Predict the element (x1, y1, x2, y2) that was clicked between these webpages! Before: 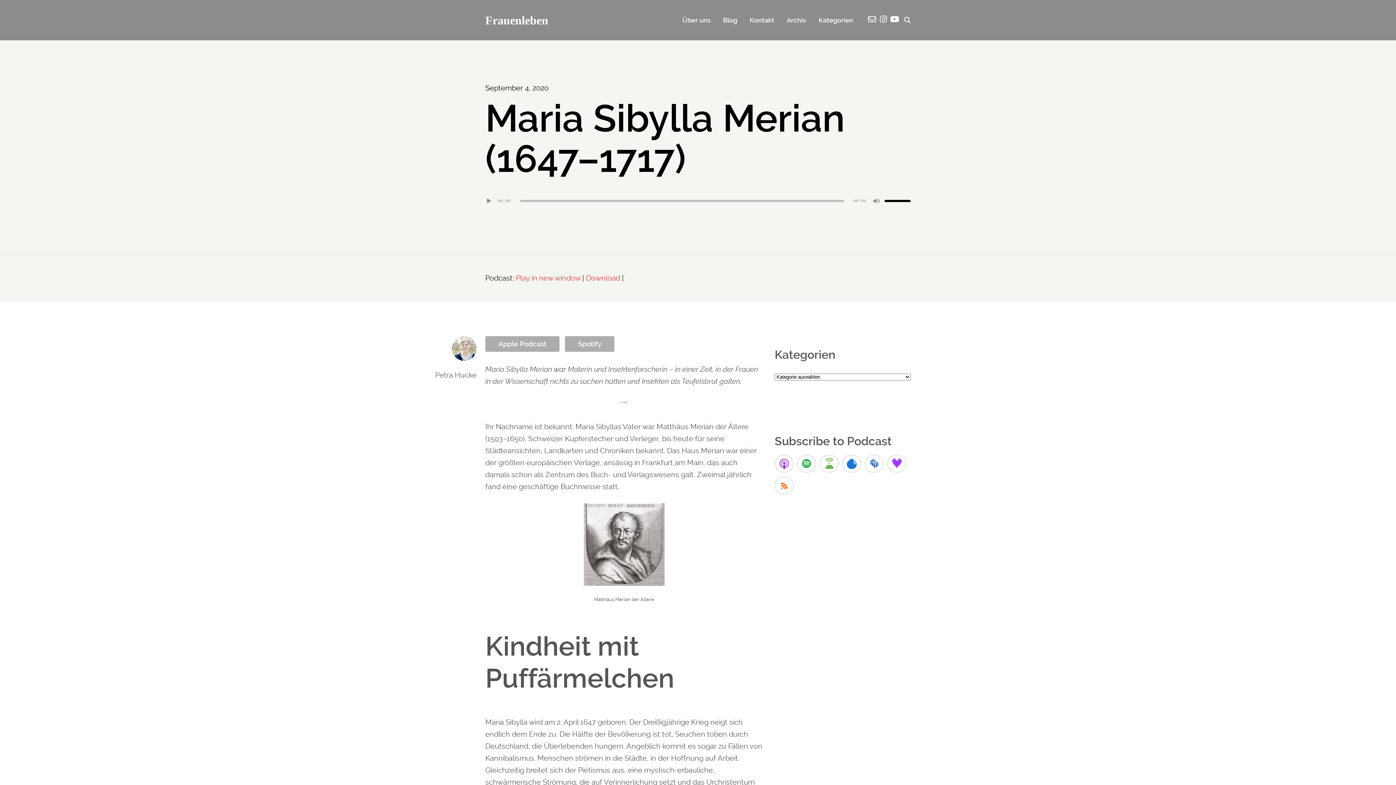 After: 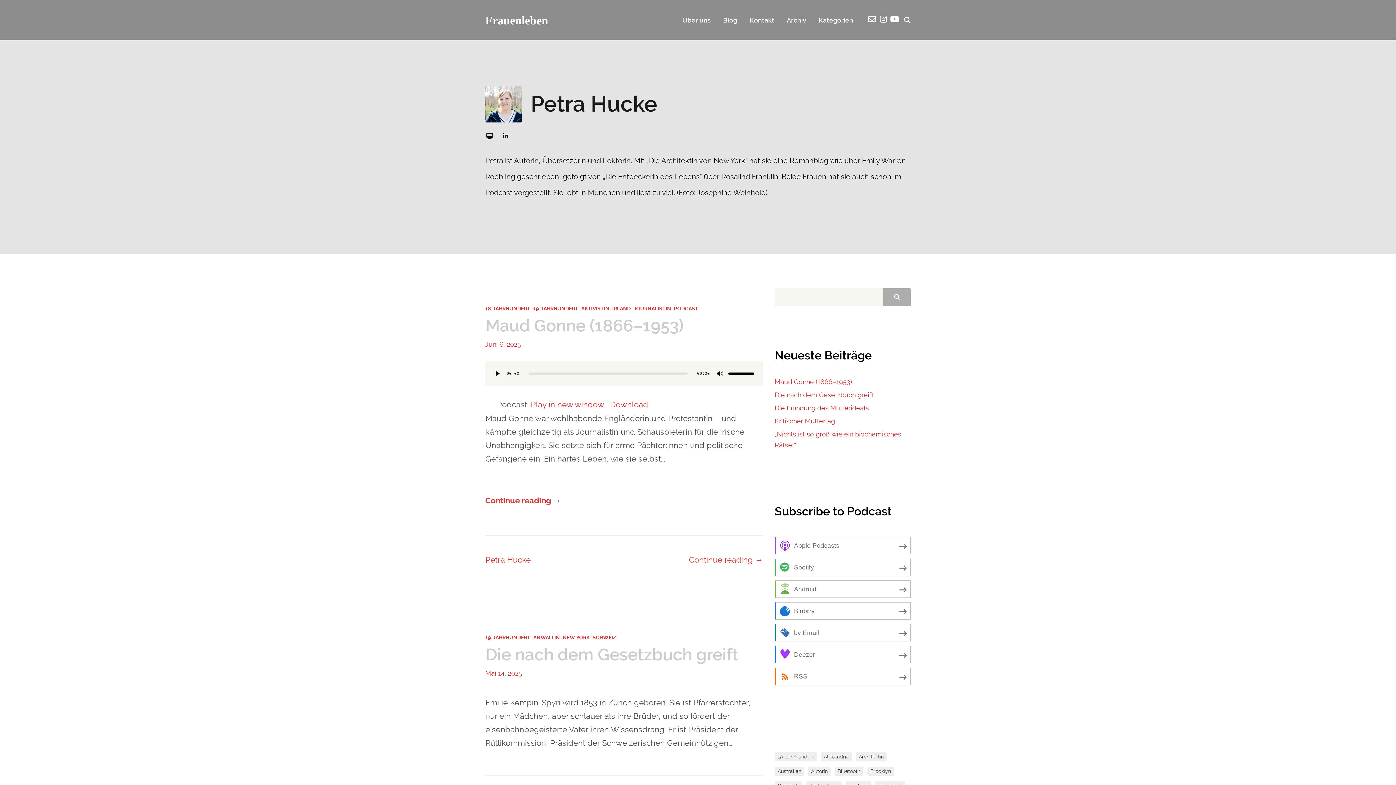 Action: bbox: (404, 336, 476, 361)